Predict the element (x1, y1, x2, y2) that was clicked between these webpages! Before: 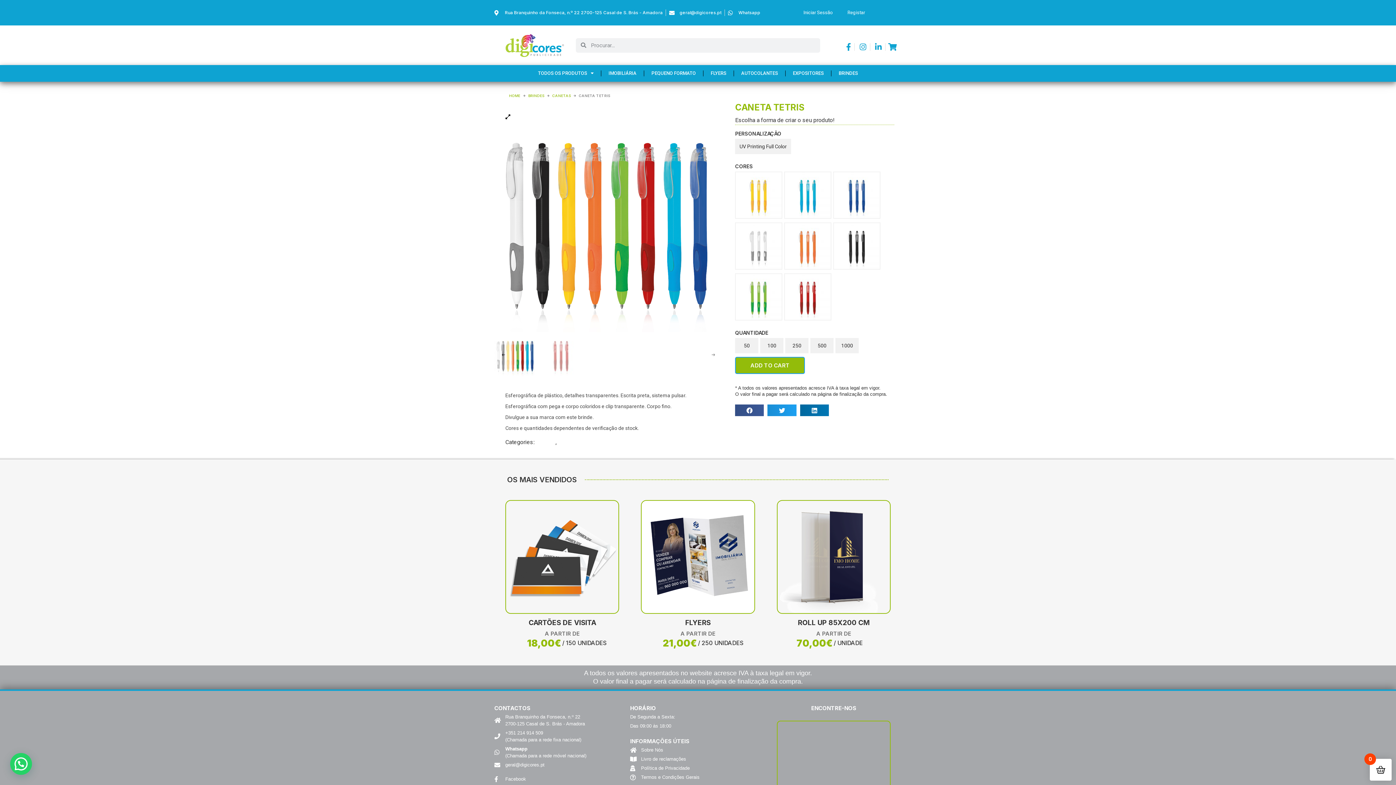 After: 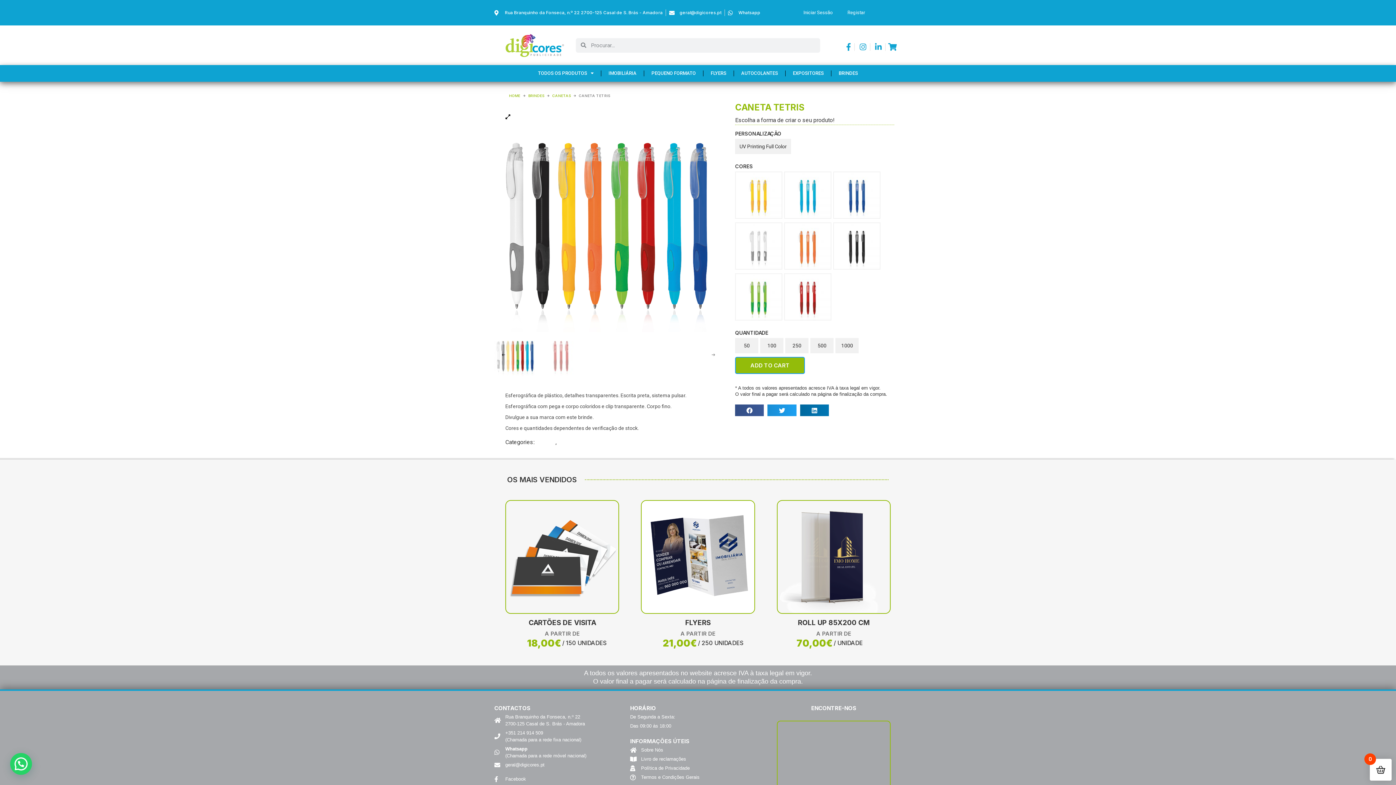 Action: bbox: (669, 9, 721, 16) label: geral@digicores.pt